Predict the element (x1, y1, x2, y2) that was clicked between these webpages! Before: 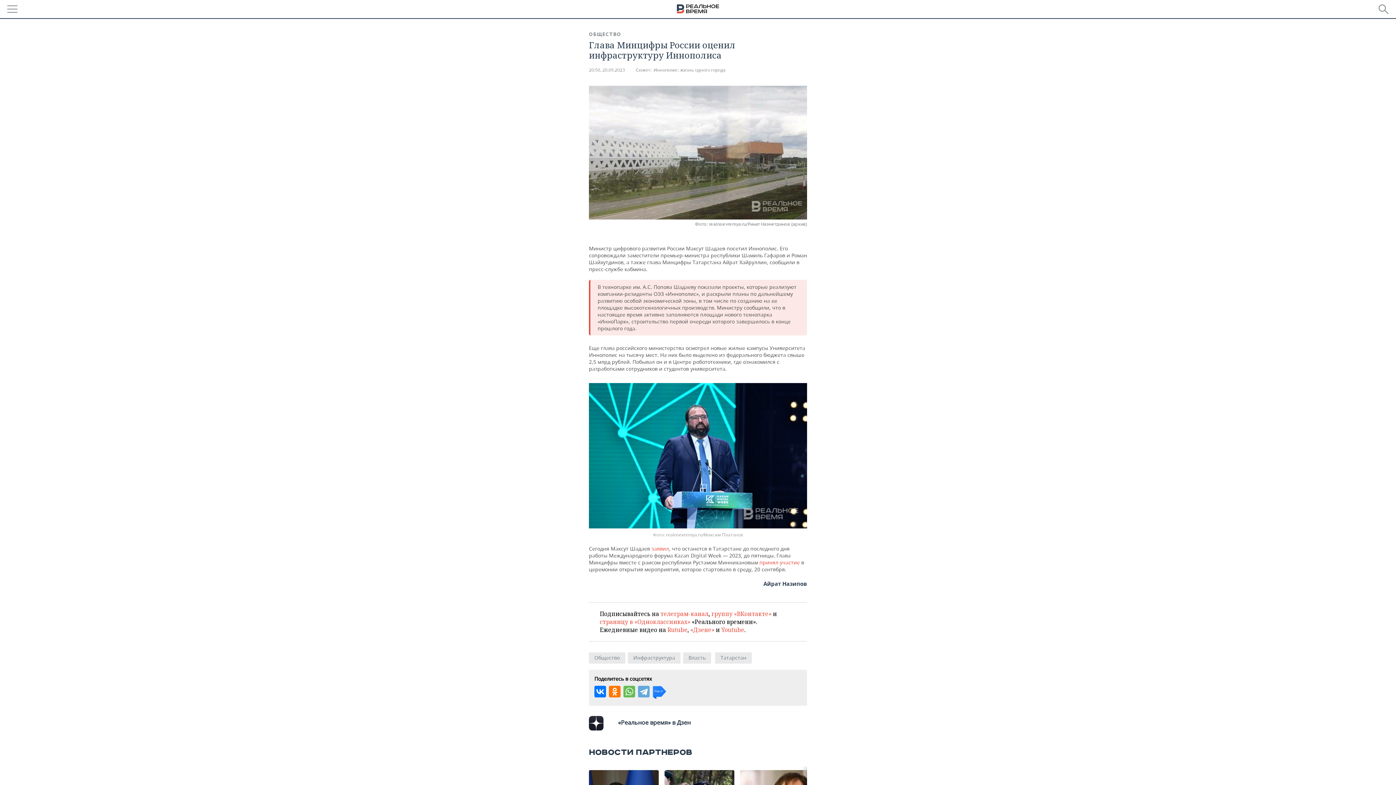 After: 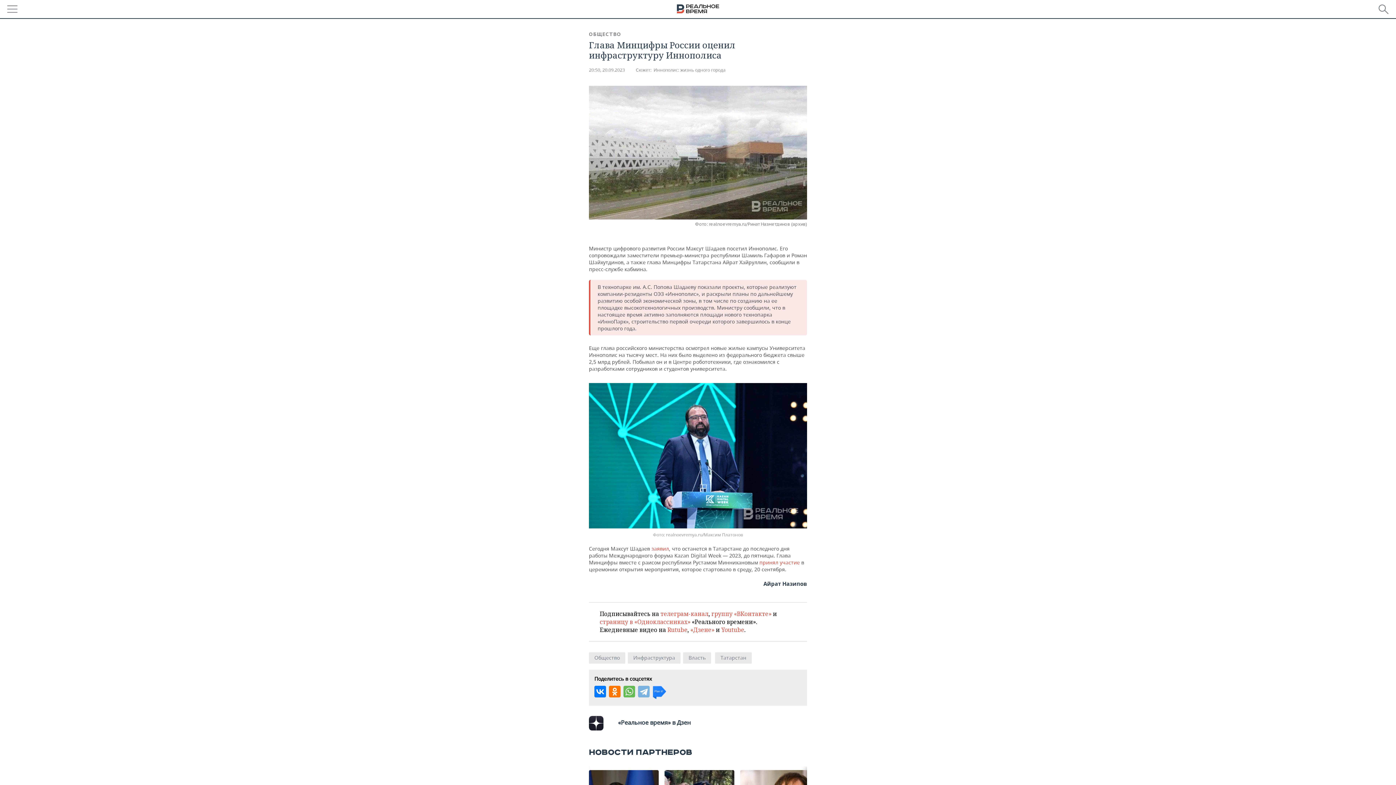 Action: bbox: (638, 686, 649, 697)